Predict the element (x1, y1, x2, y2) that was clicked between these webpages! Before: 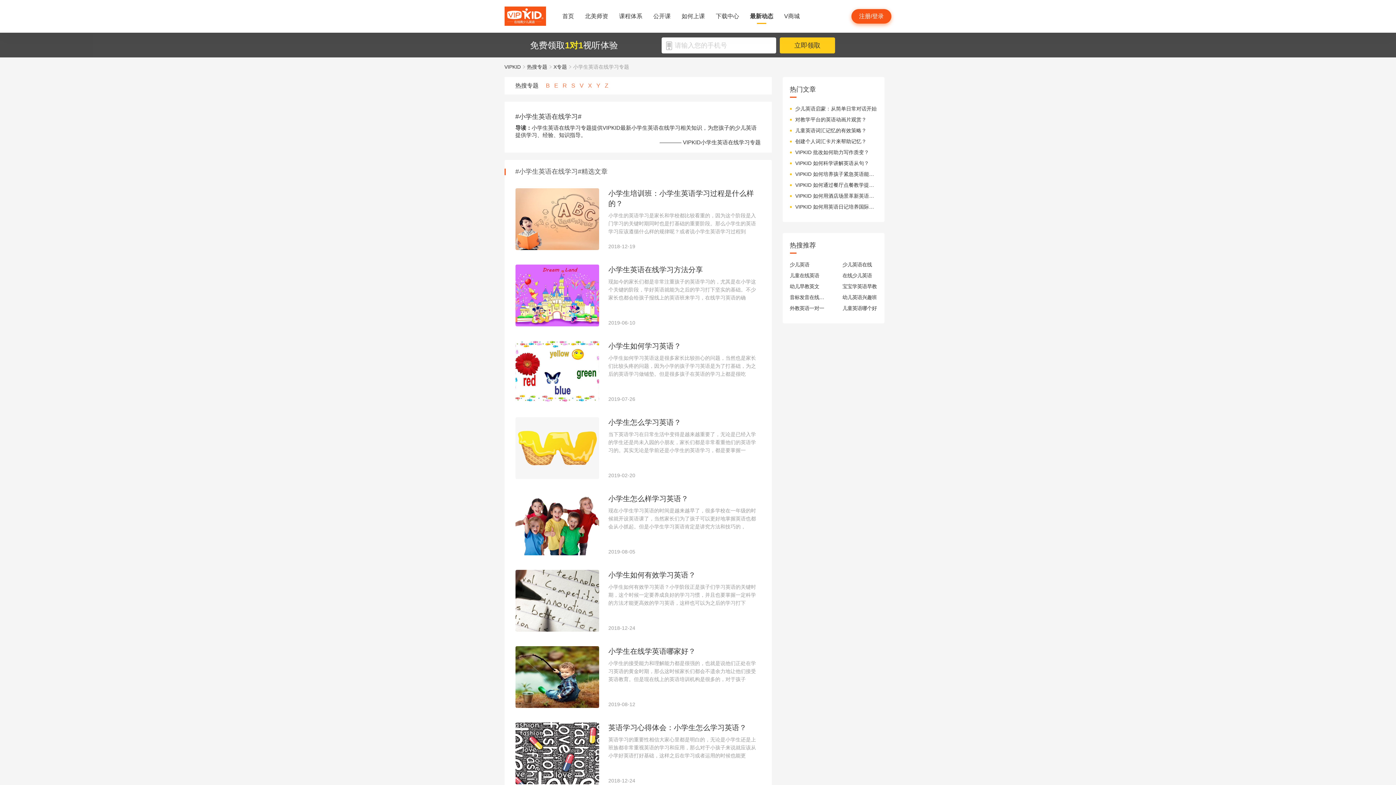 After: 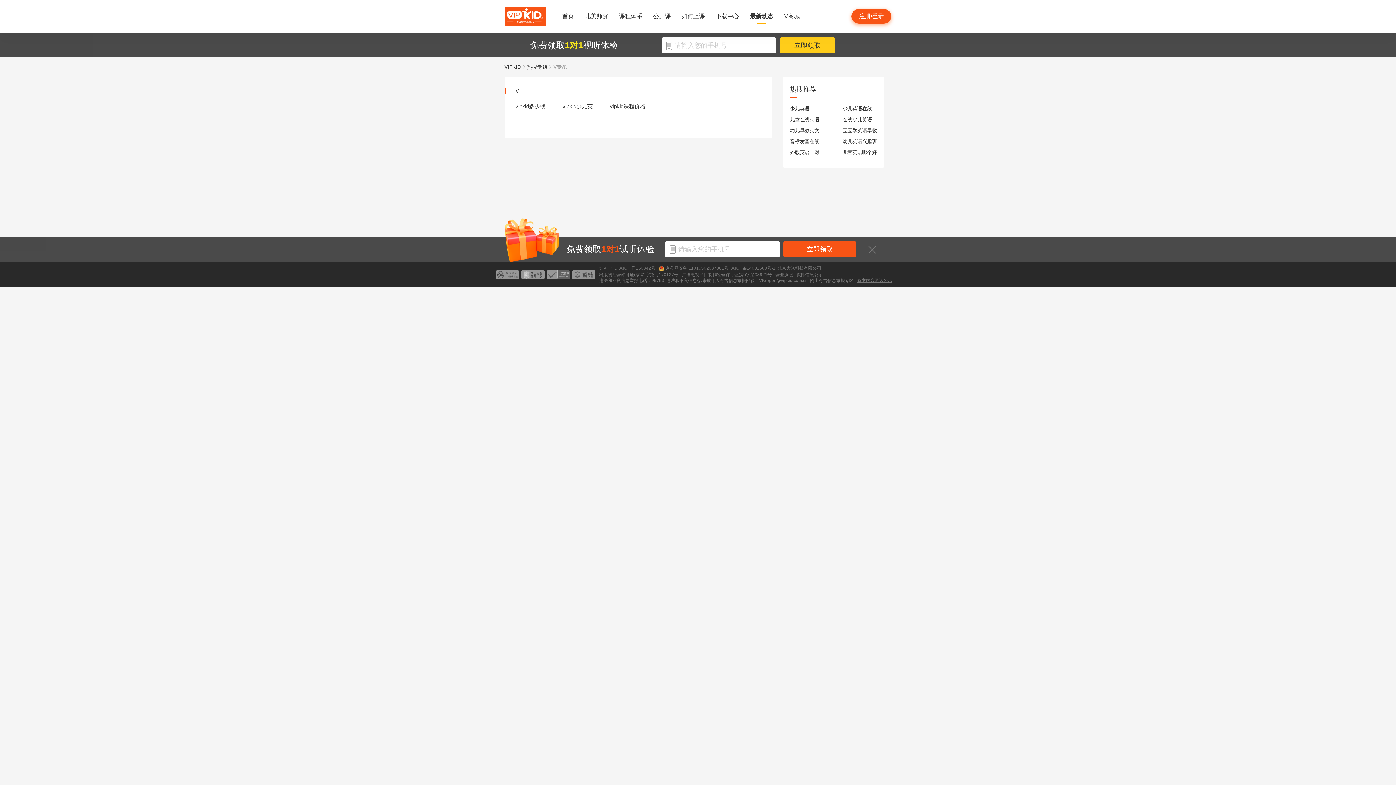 Action: label: V bbox: (579, 82, 583, 88)